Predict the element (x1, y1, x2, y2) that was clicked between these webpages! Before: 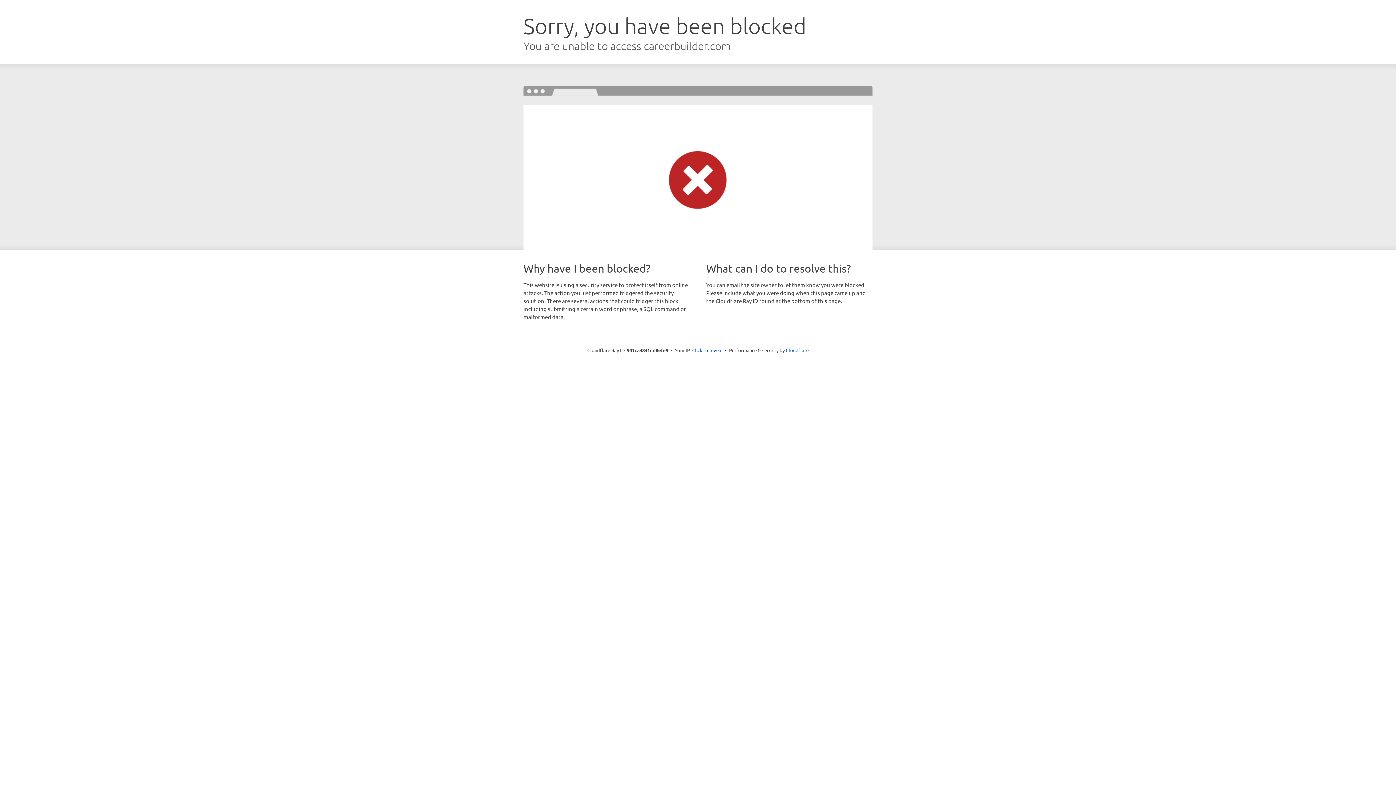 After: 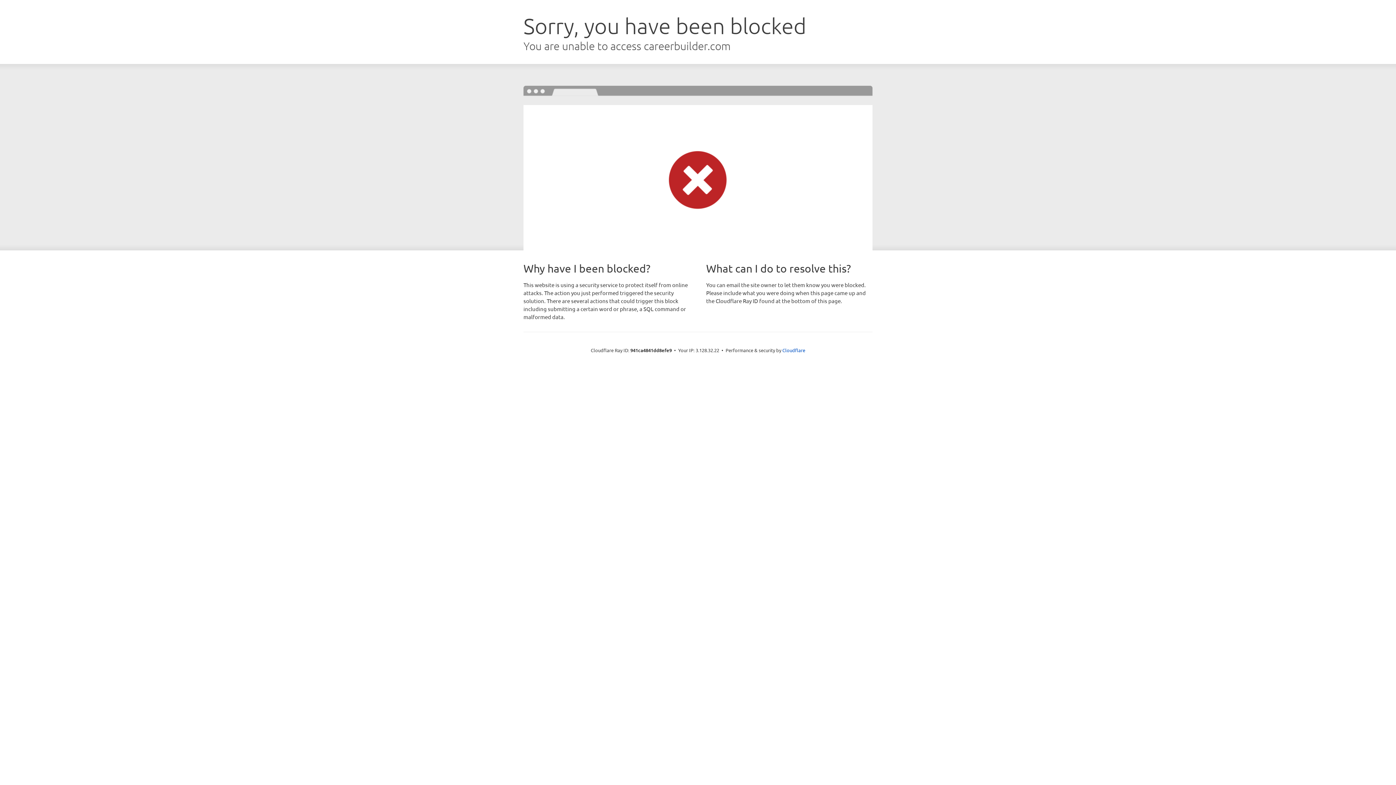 Action: label: Click to reveal bbox: (692, 346, 722, 353)